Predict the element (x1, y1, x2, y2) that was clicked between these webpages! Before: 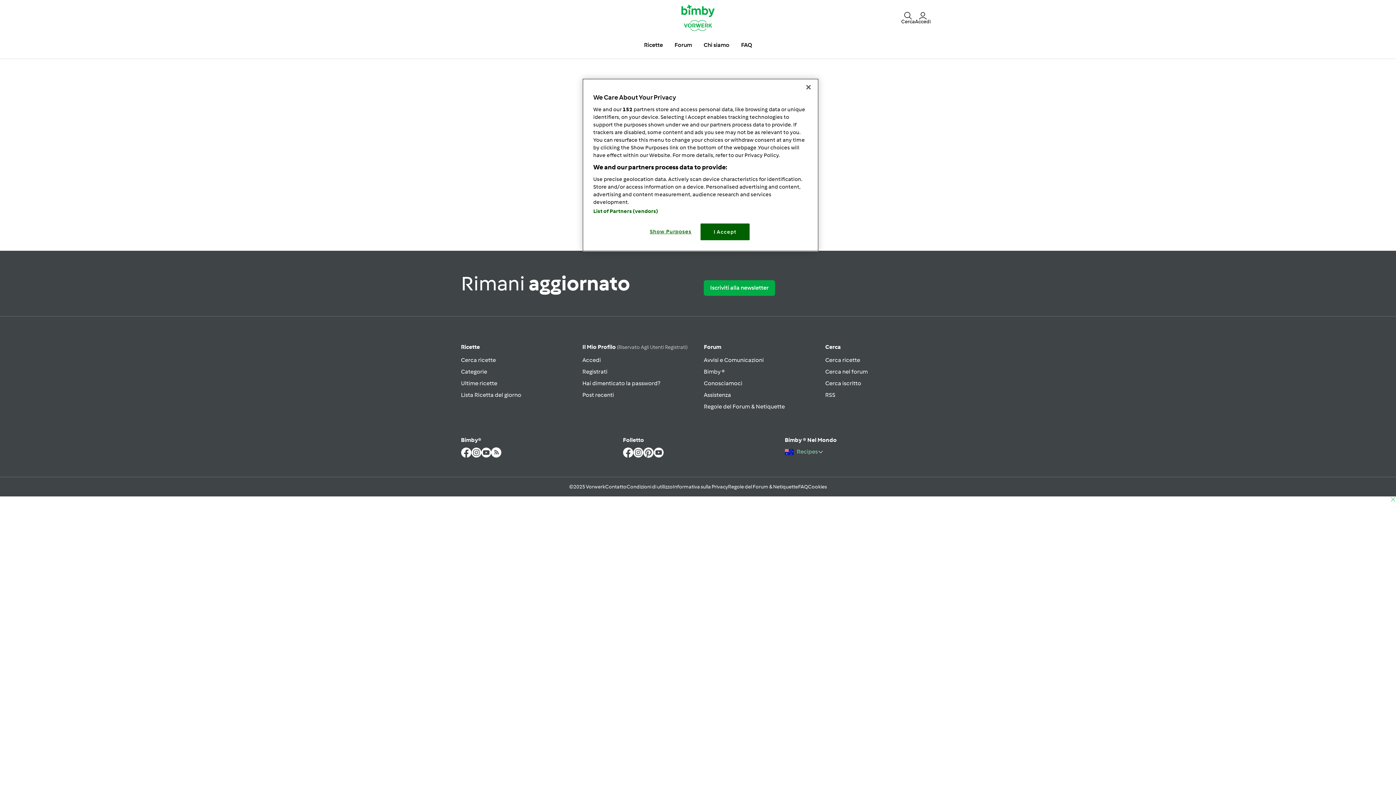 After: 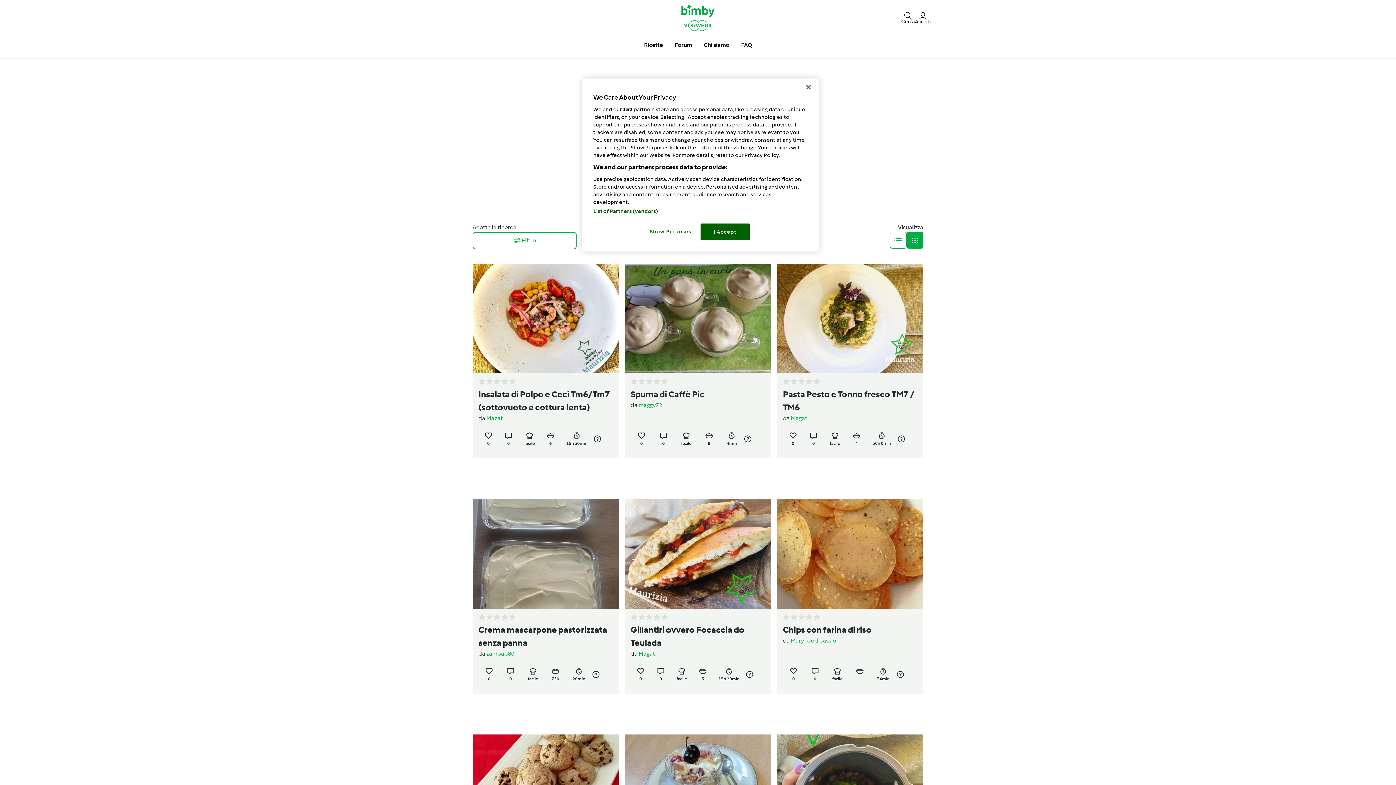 Action: label: Ultime ricette bbox: (461, 380, 497, 386)